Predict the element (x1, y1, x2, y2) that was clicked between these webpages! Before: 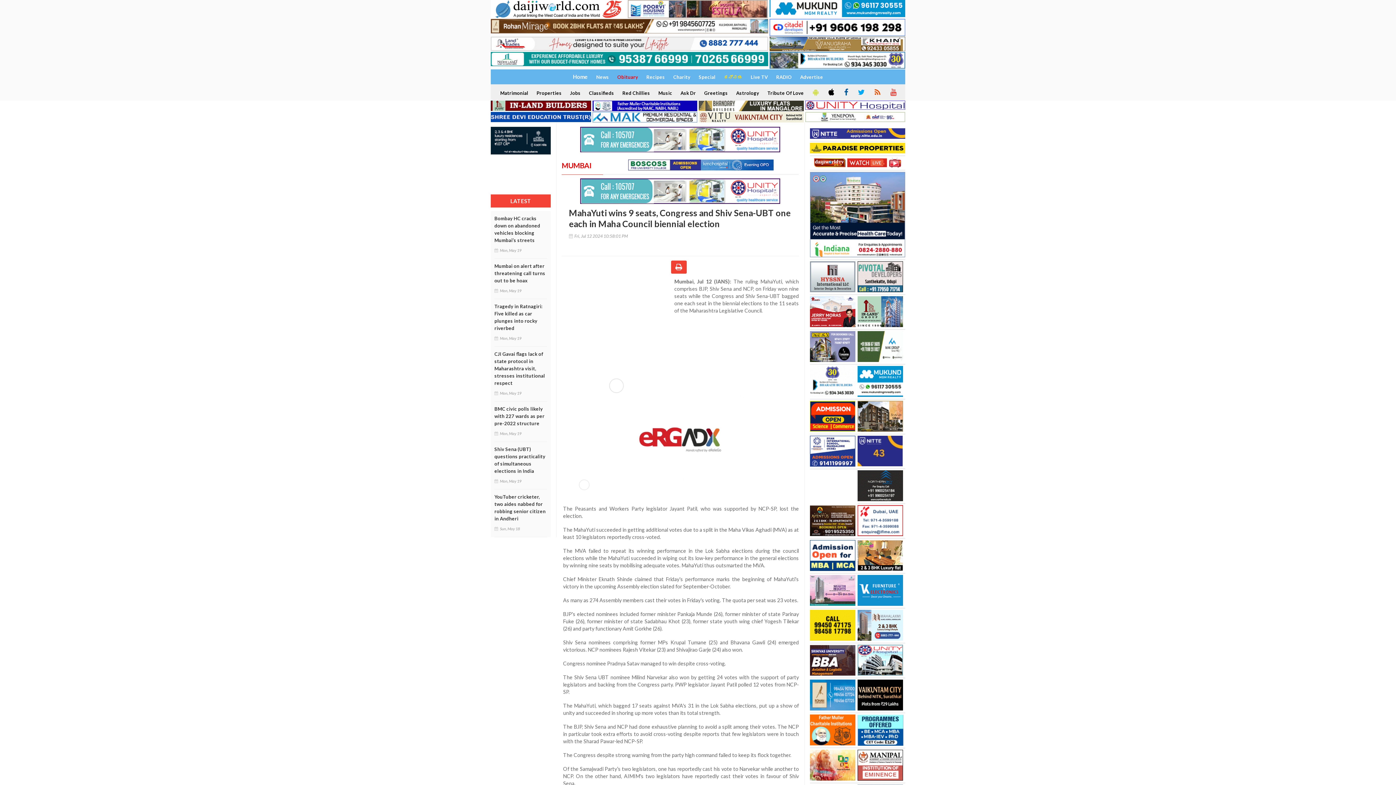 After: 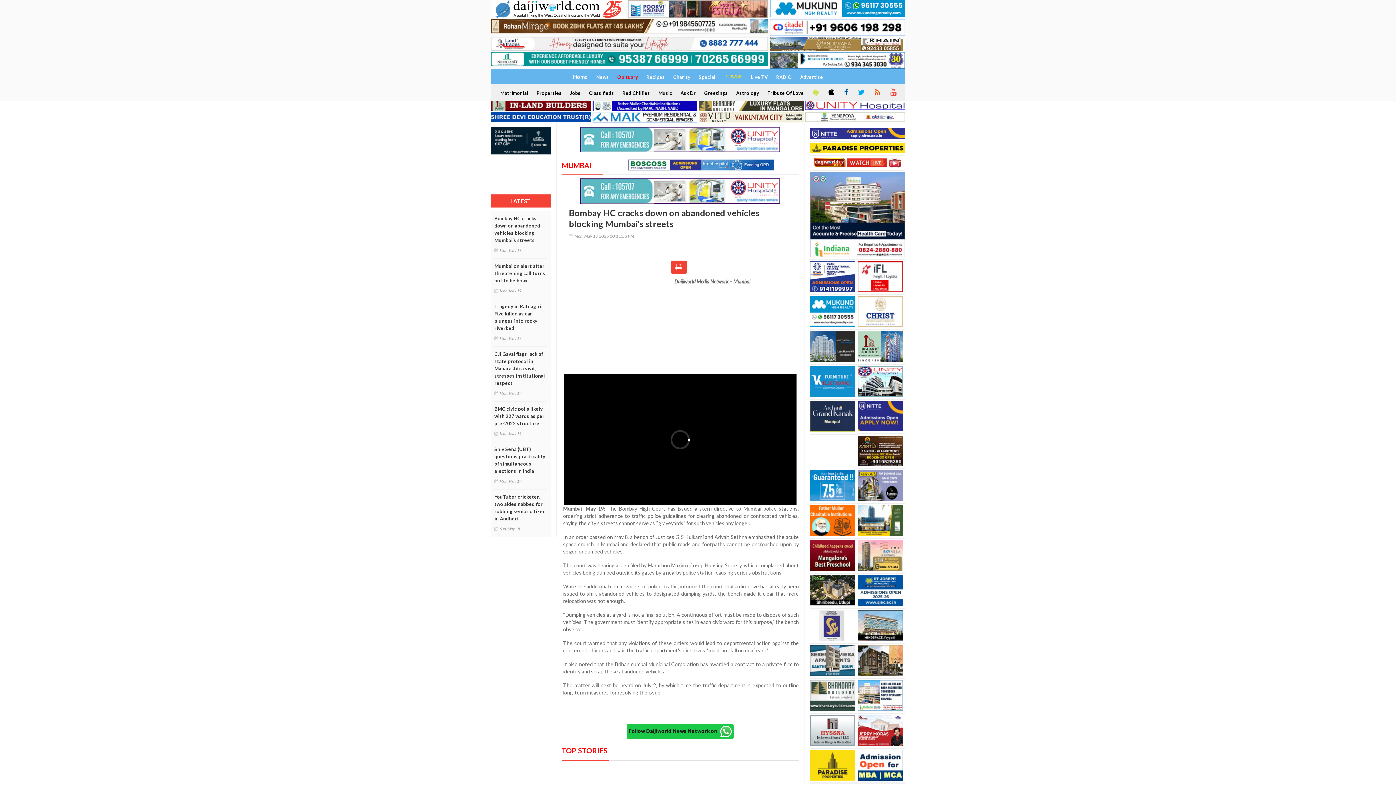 Action: label: Bombay HC cracks down on abandoned vehicles blocking Mumbai’s streets bbox: (494, 215, 547, 244)